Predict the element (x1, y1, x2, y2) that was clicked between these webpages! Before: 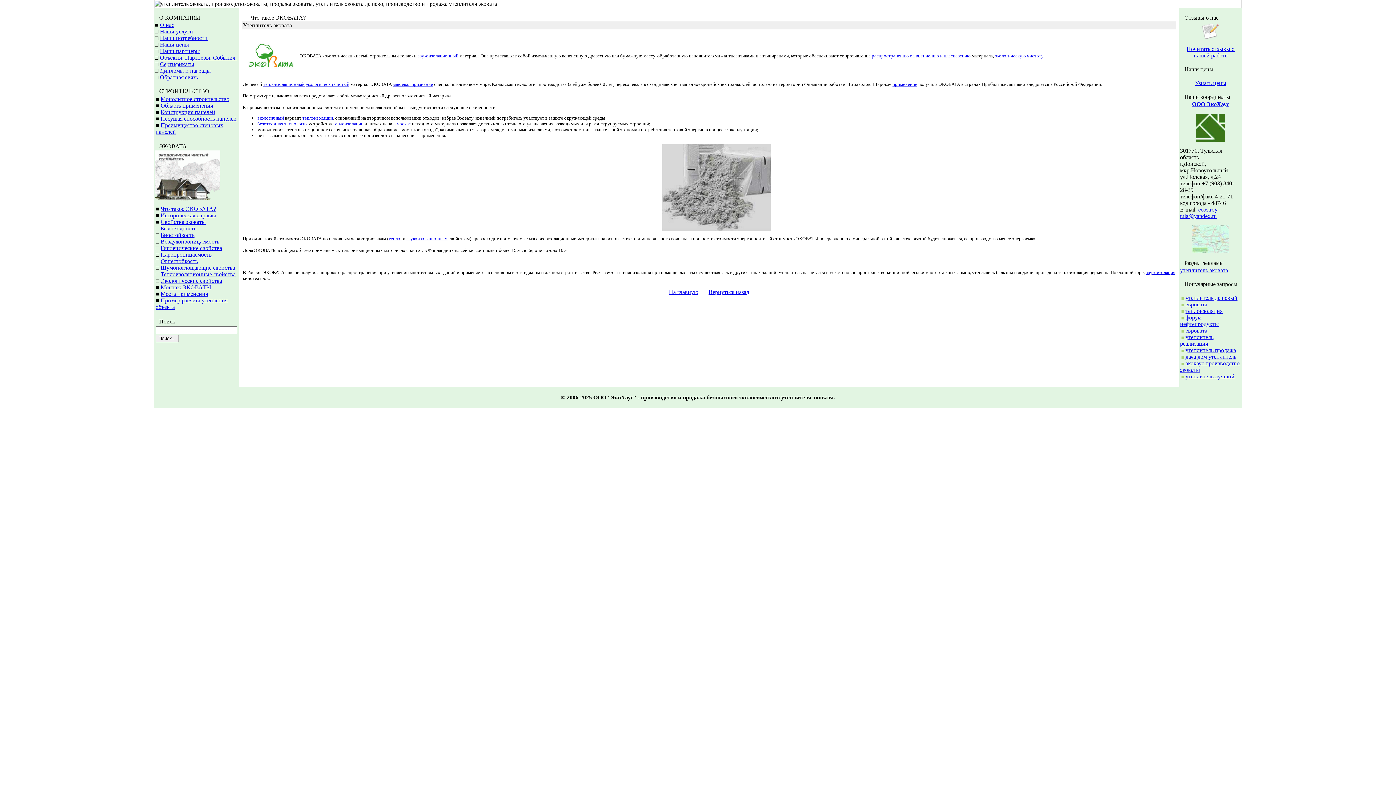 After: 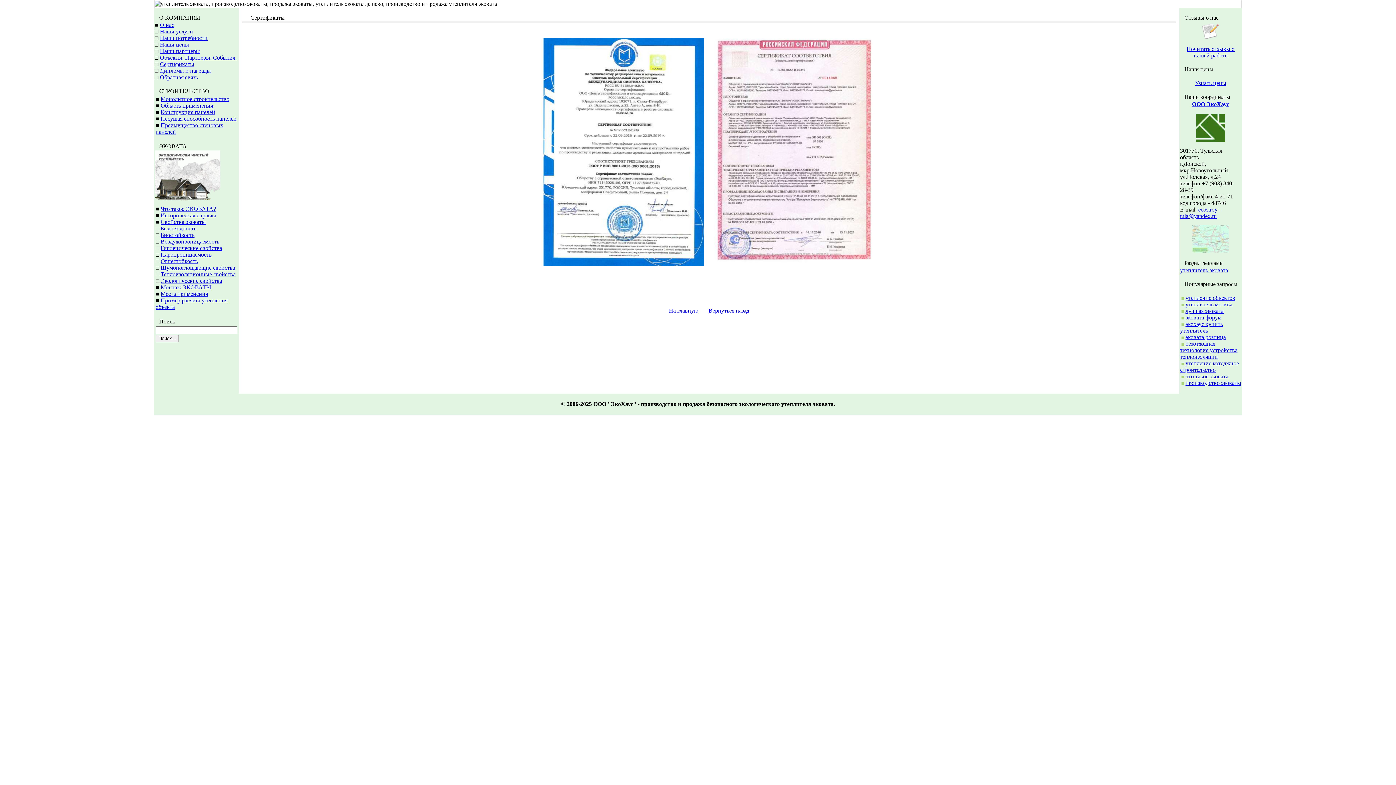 Action: label: завоевал признание bbox: (393, 81, 433, 86)